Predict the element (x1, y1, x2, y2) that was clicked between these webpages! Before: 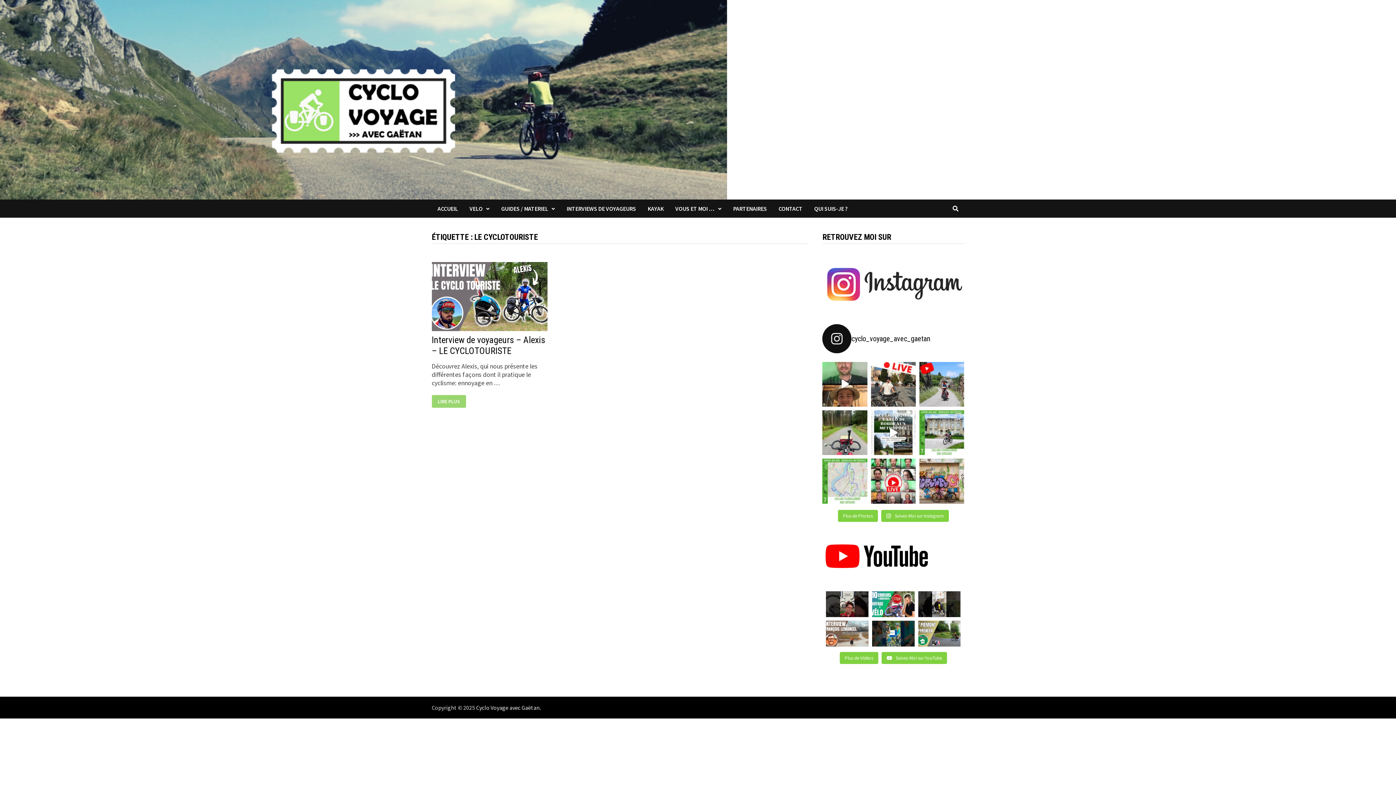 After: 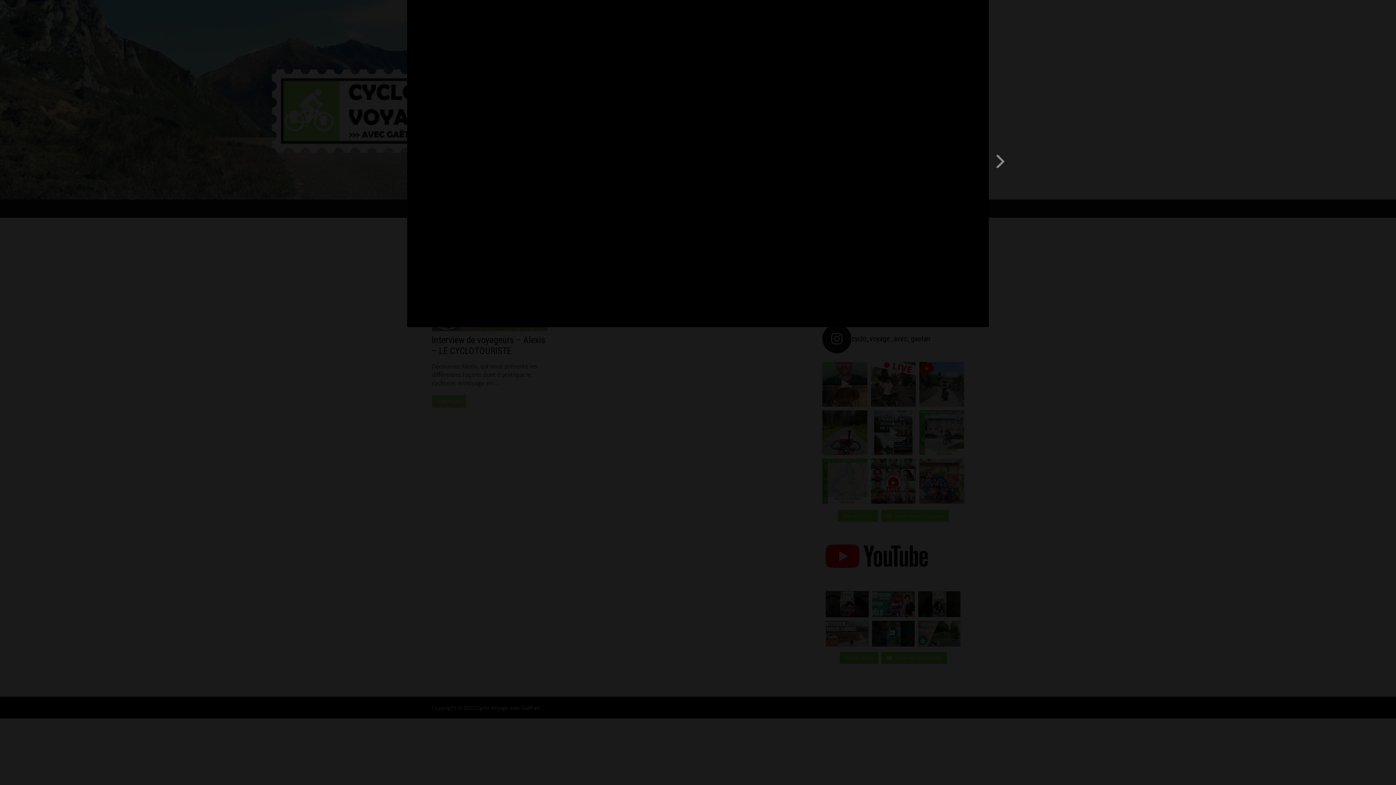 Action: bbox: (826, 591, 868, 617)